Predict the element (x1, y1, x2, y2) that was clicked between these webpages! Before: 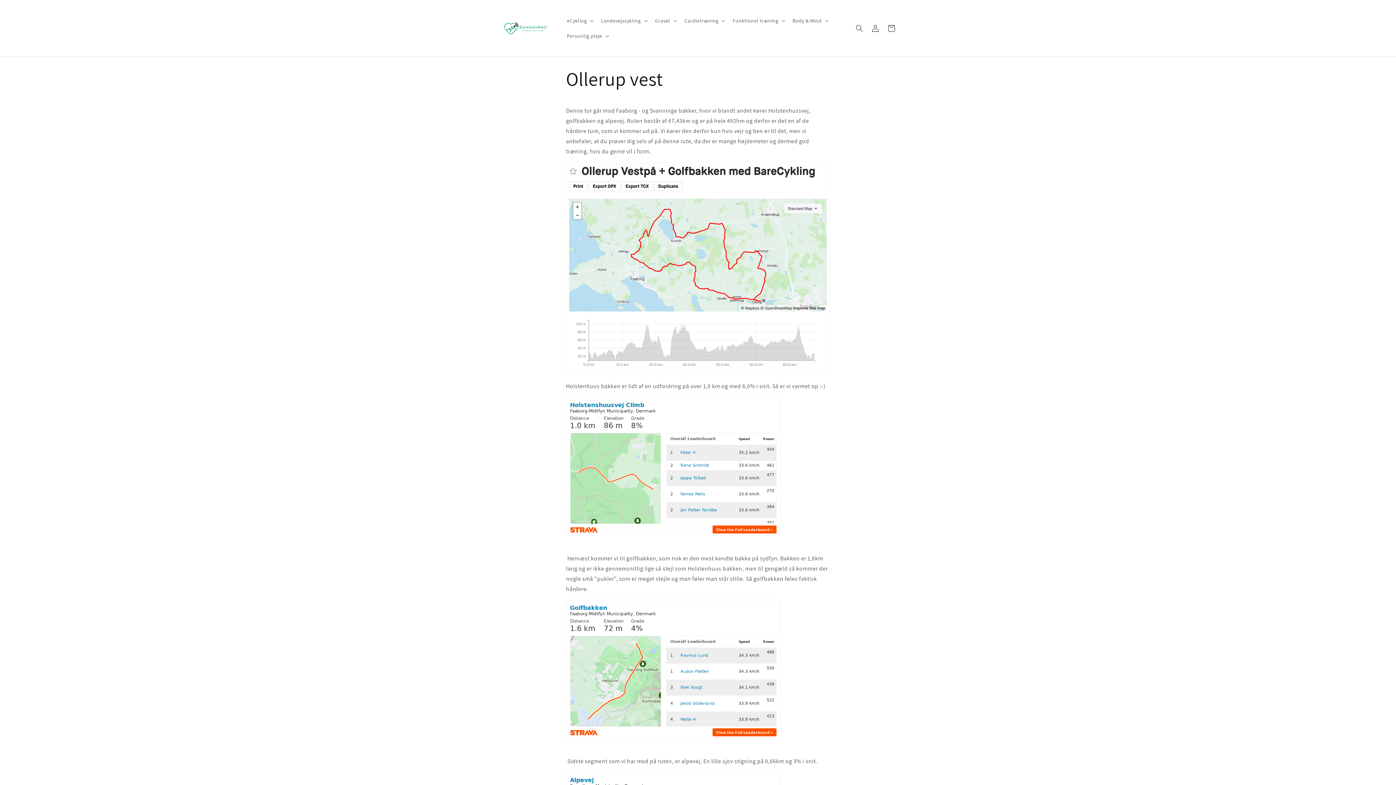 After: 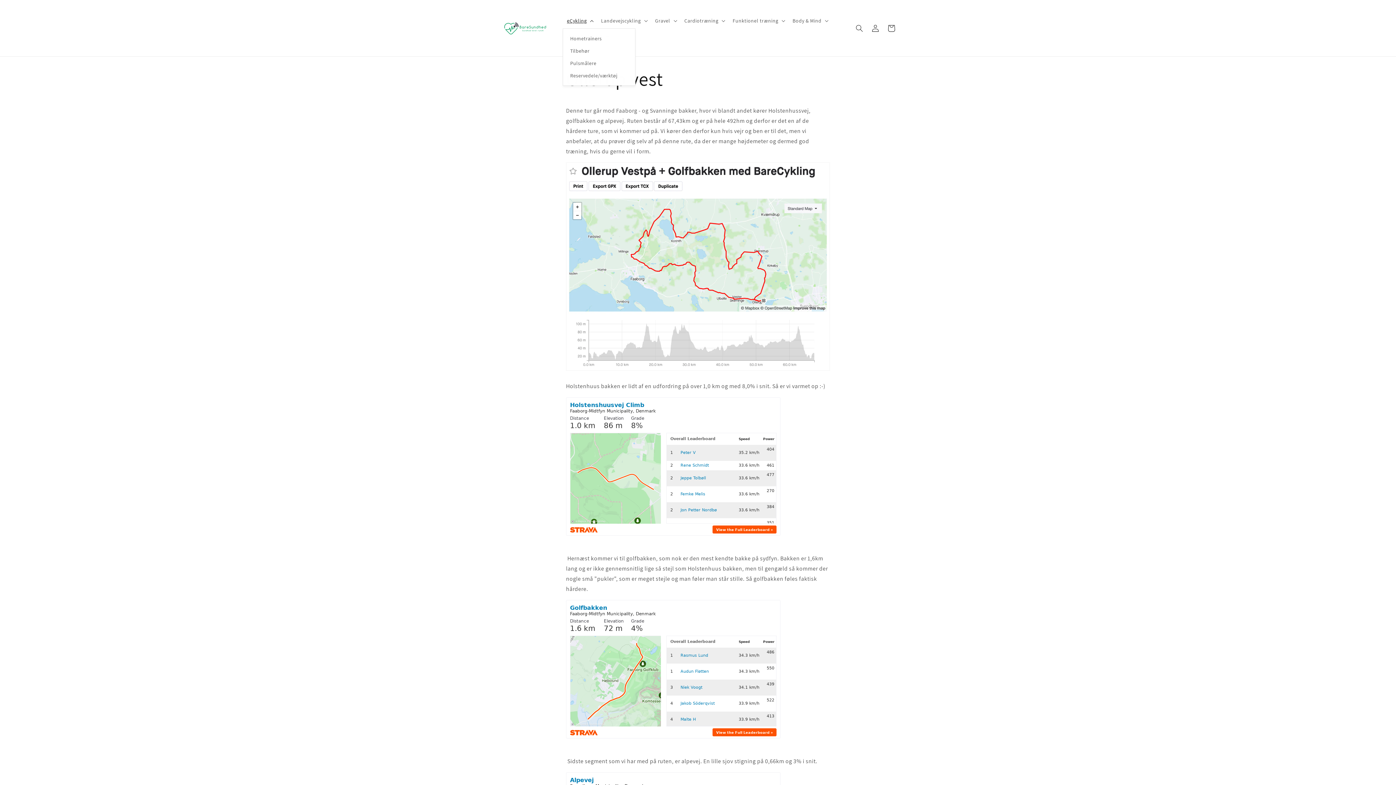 Action: label: eCykling bbox: (562, 12, 596, 28)